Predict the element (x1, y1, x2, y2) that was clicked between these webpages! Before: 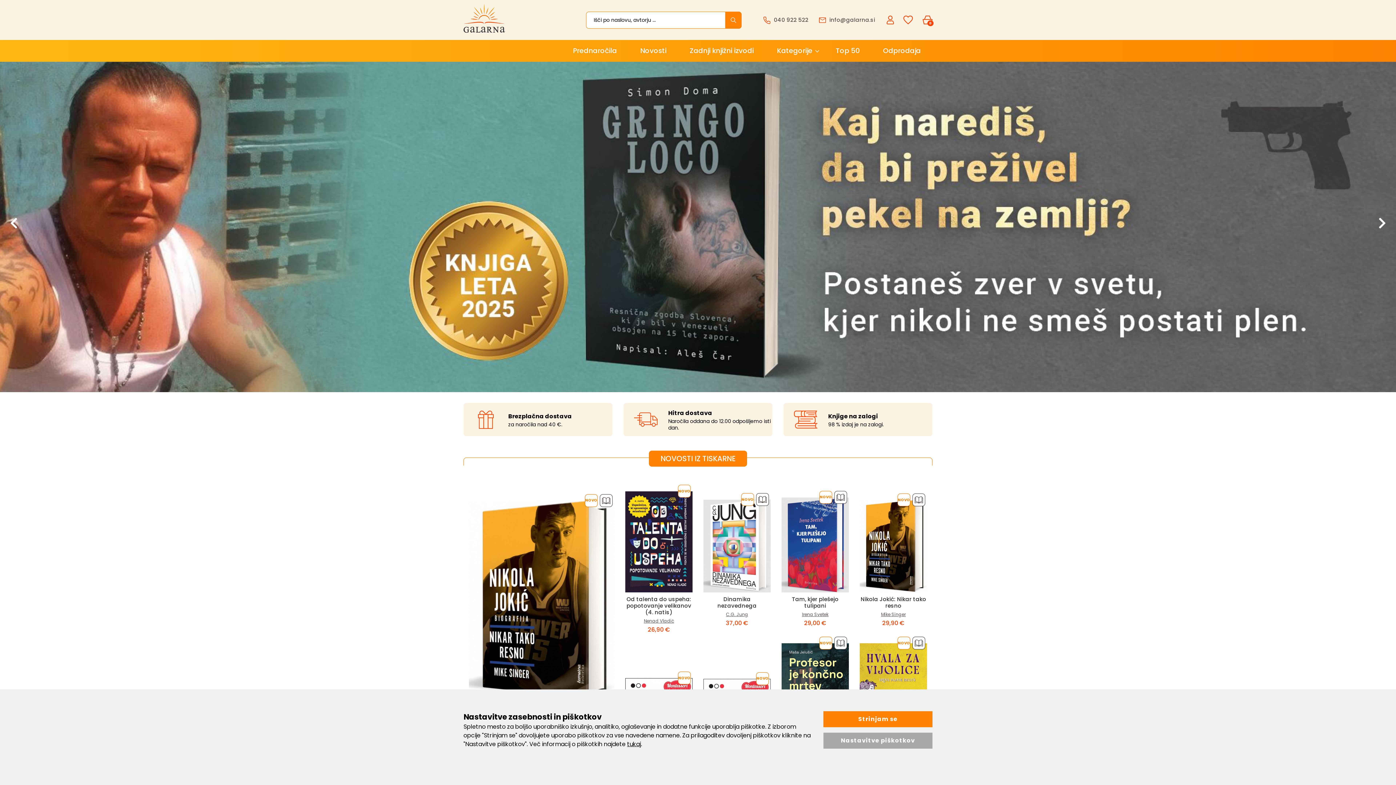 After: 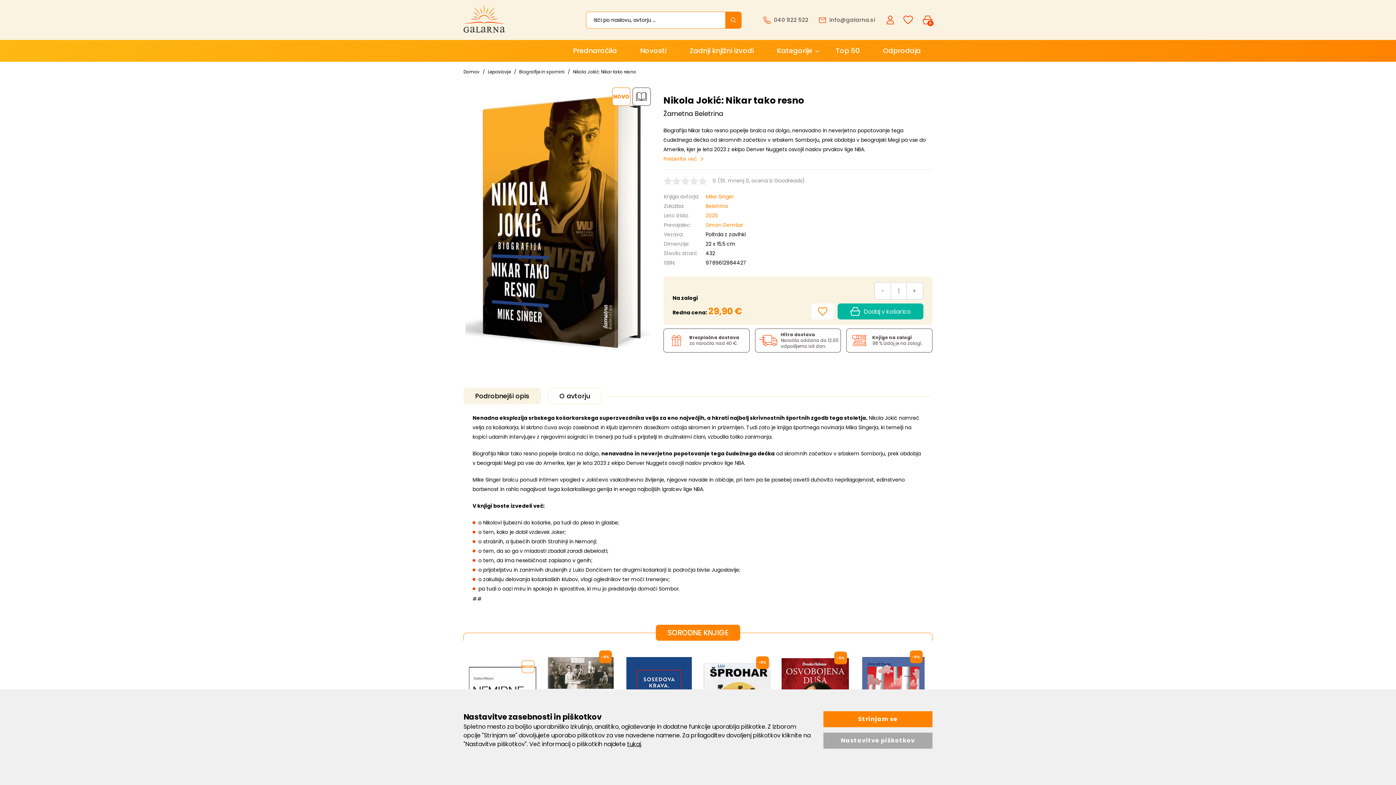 Action: bbox: (860, 500, 927, 592) label: NOVO